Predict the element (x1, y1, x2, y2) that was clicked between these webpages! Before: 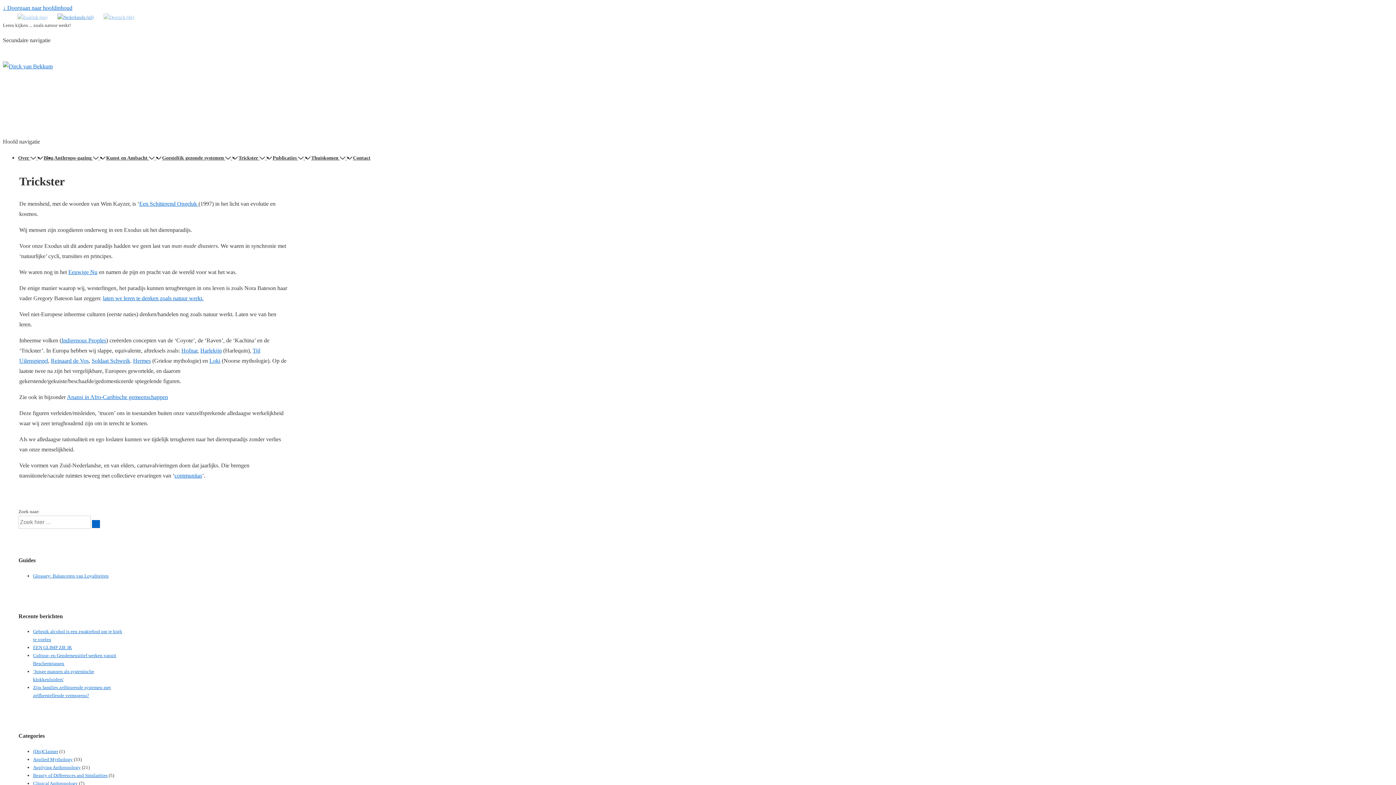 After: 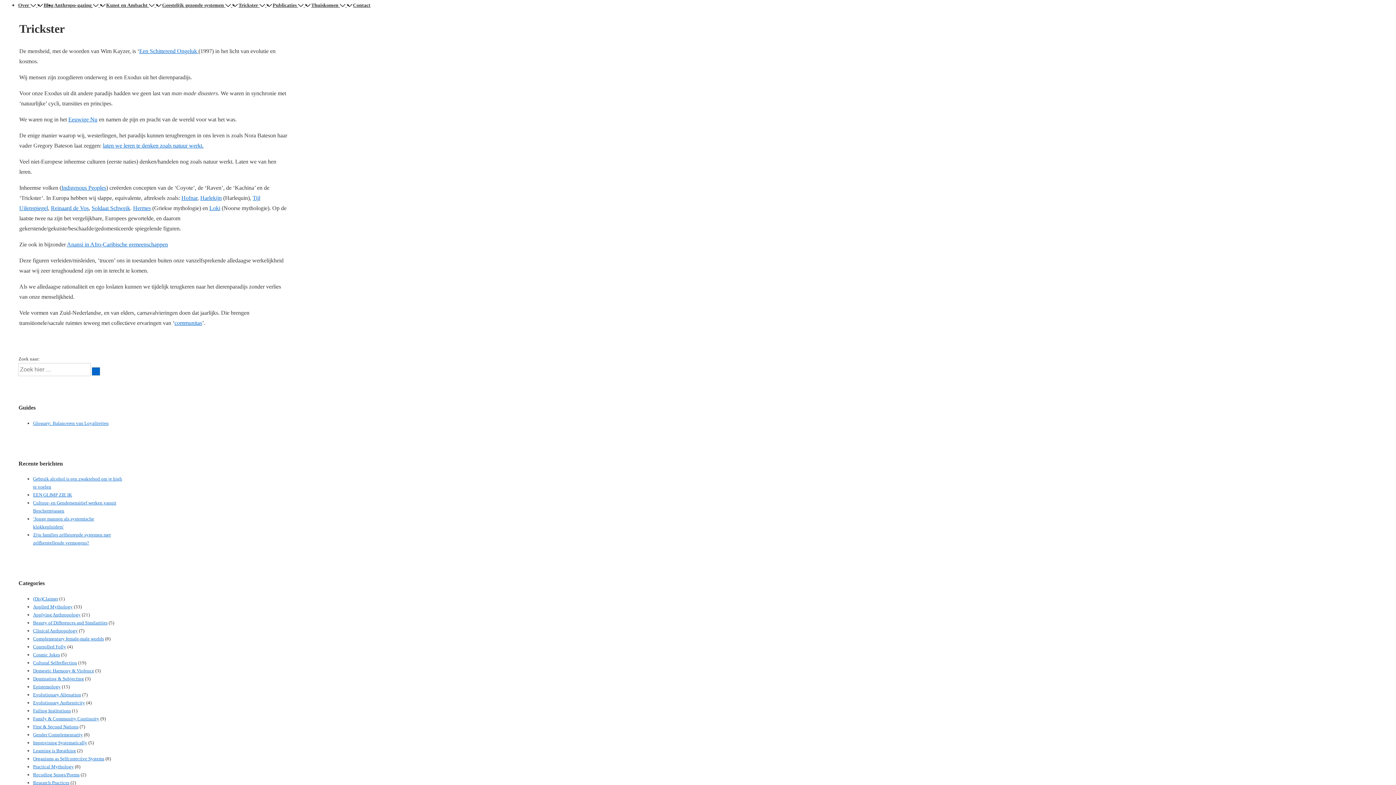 Action: label: ↓ Doorgaan naar hoofdinhoud bbox: (2, 4, 72, 10)